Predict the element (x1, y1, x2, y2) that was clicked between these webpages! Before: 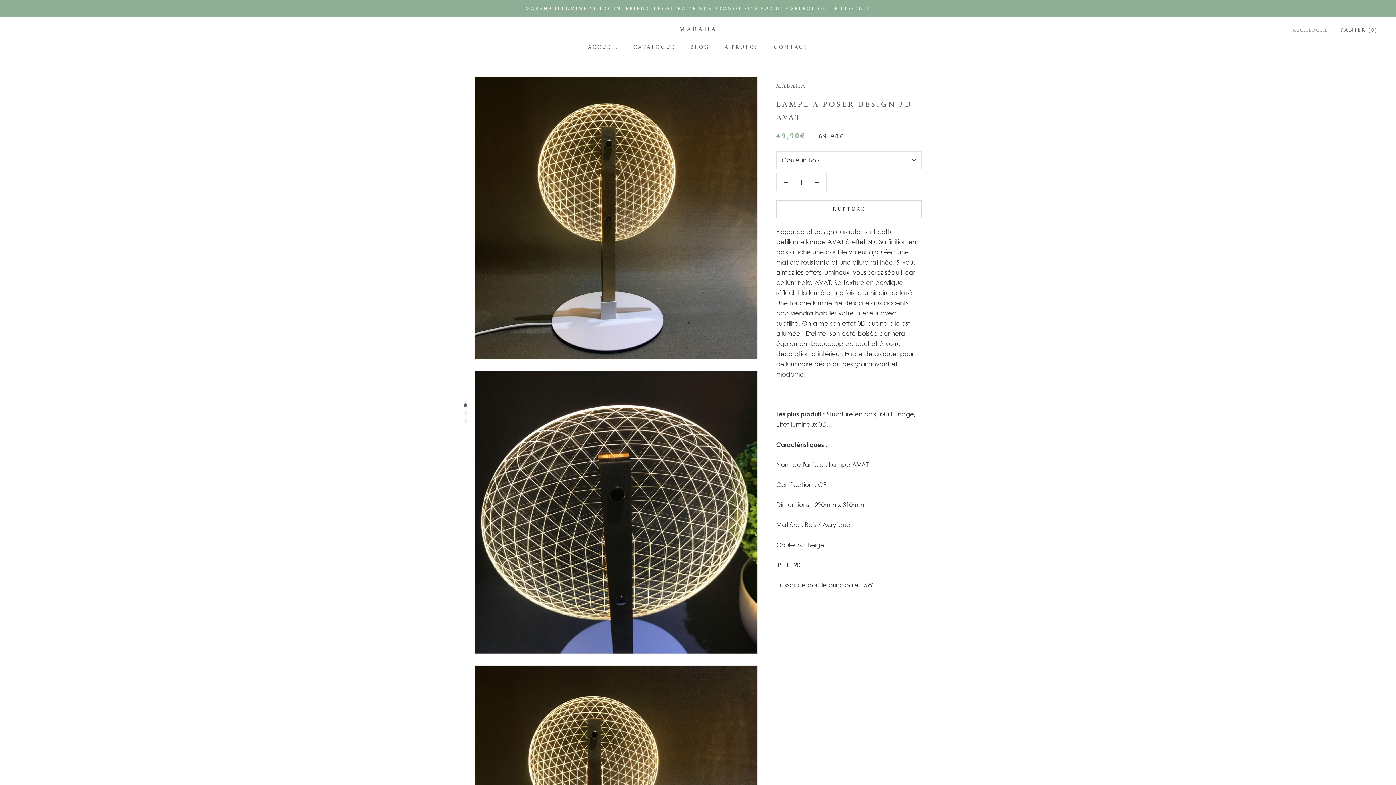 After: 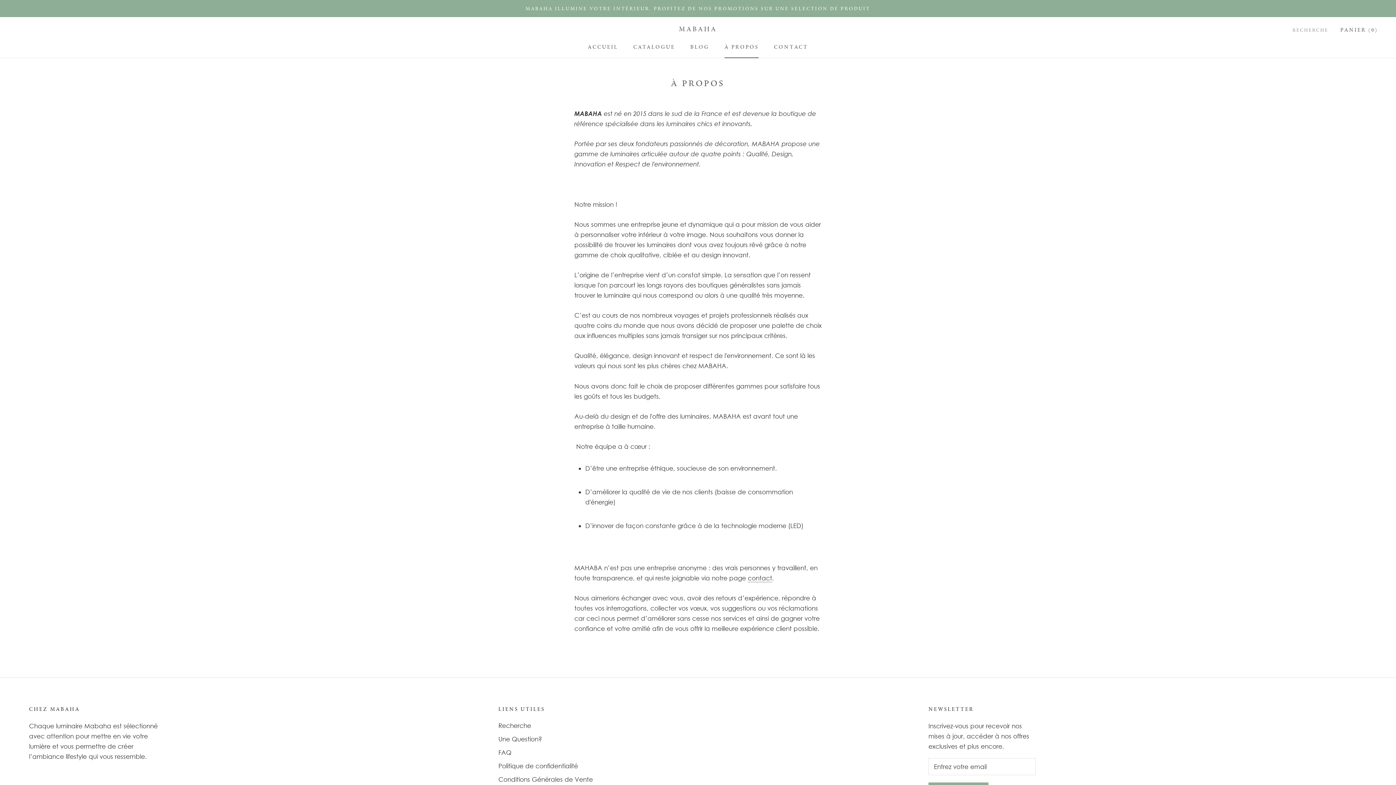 Action: label: À PROPOS
À PROPOS bbox: (724, 43, 758, 50)